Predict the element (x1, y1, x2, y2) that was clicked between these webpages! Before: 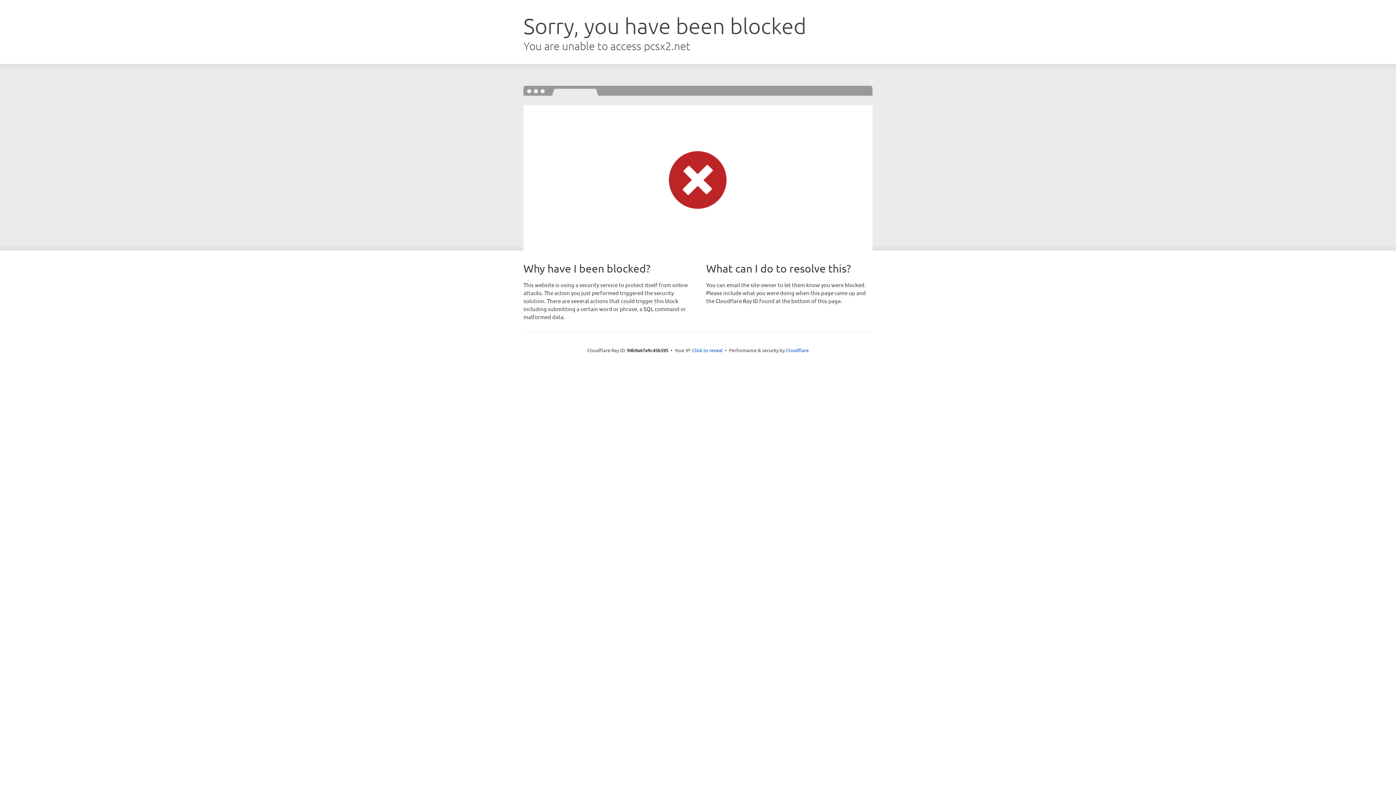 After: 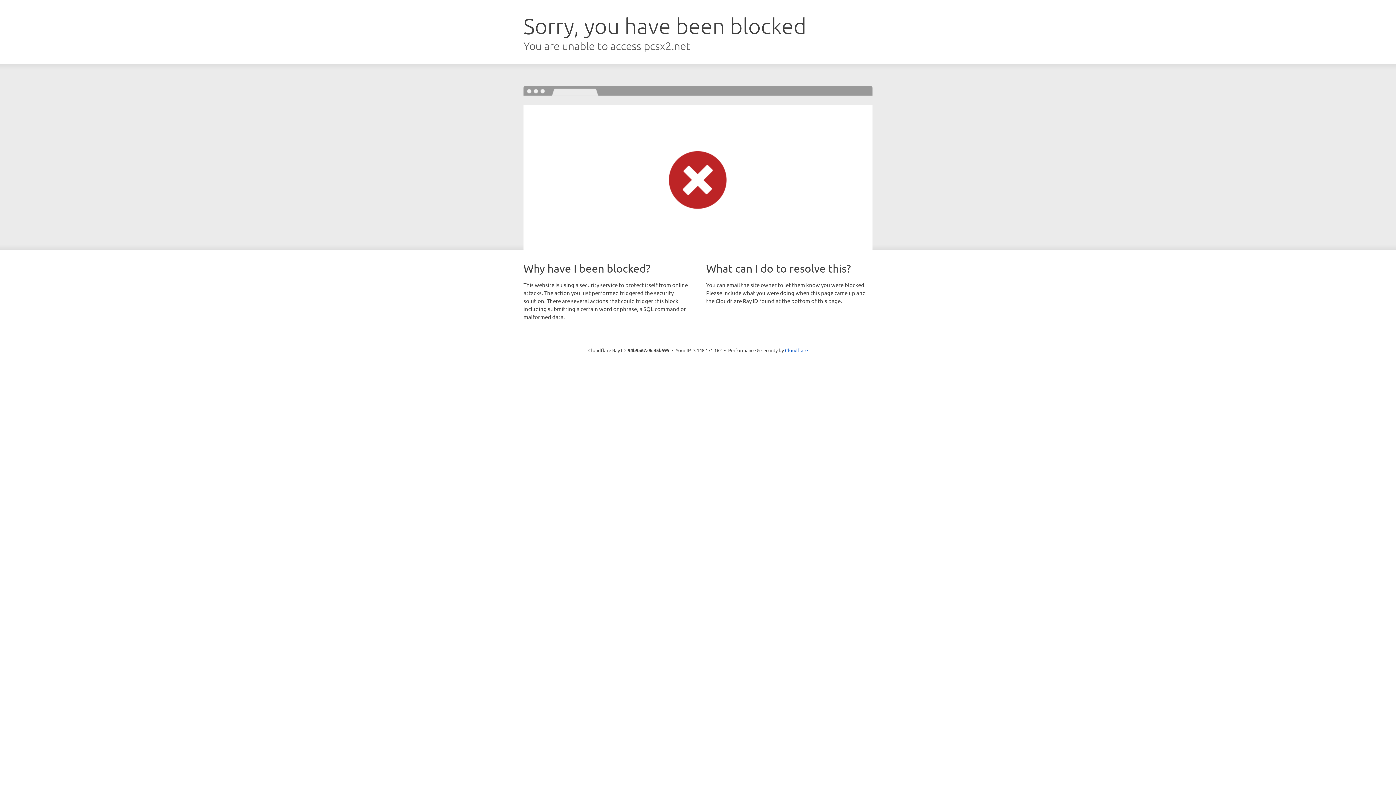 Action: label: Click to reveal bbox: (692, 346, 722, 353)